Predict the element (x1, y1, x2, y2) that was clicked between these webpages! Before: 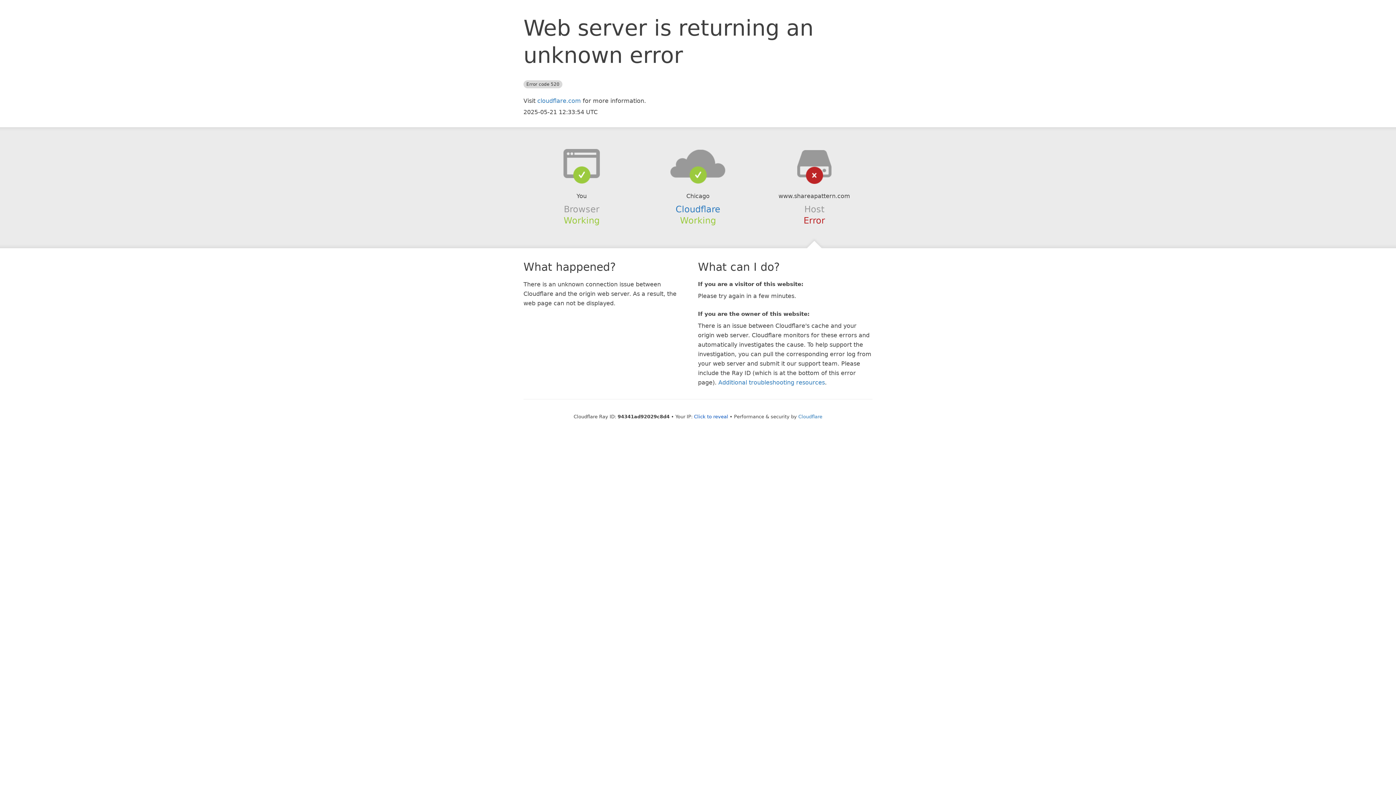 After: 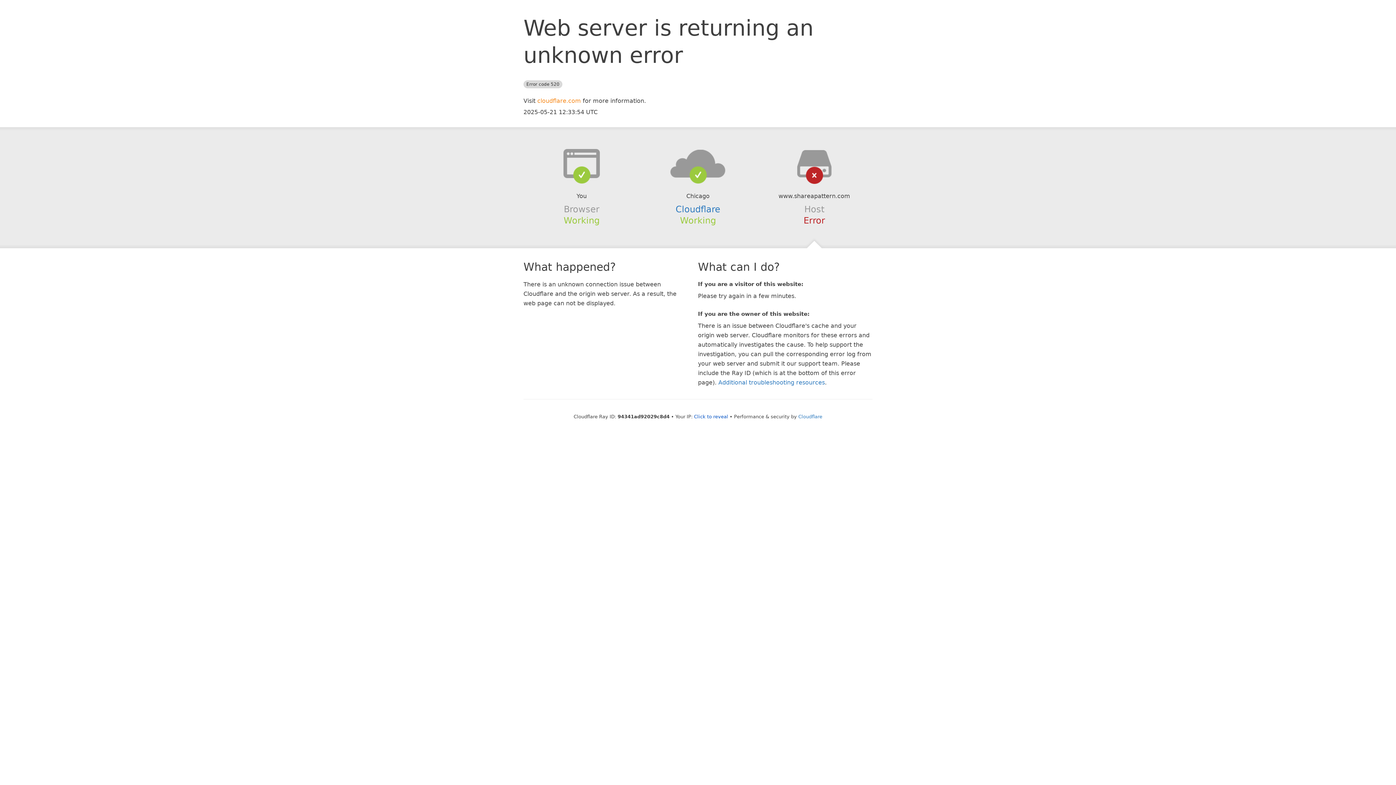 Action: label: cloudflare.com bbox: (537, 97, 581, 104)